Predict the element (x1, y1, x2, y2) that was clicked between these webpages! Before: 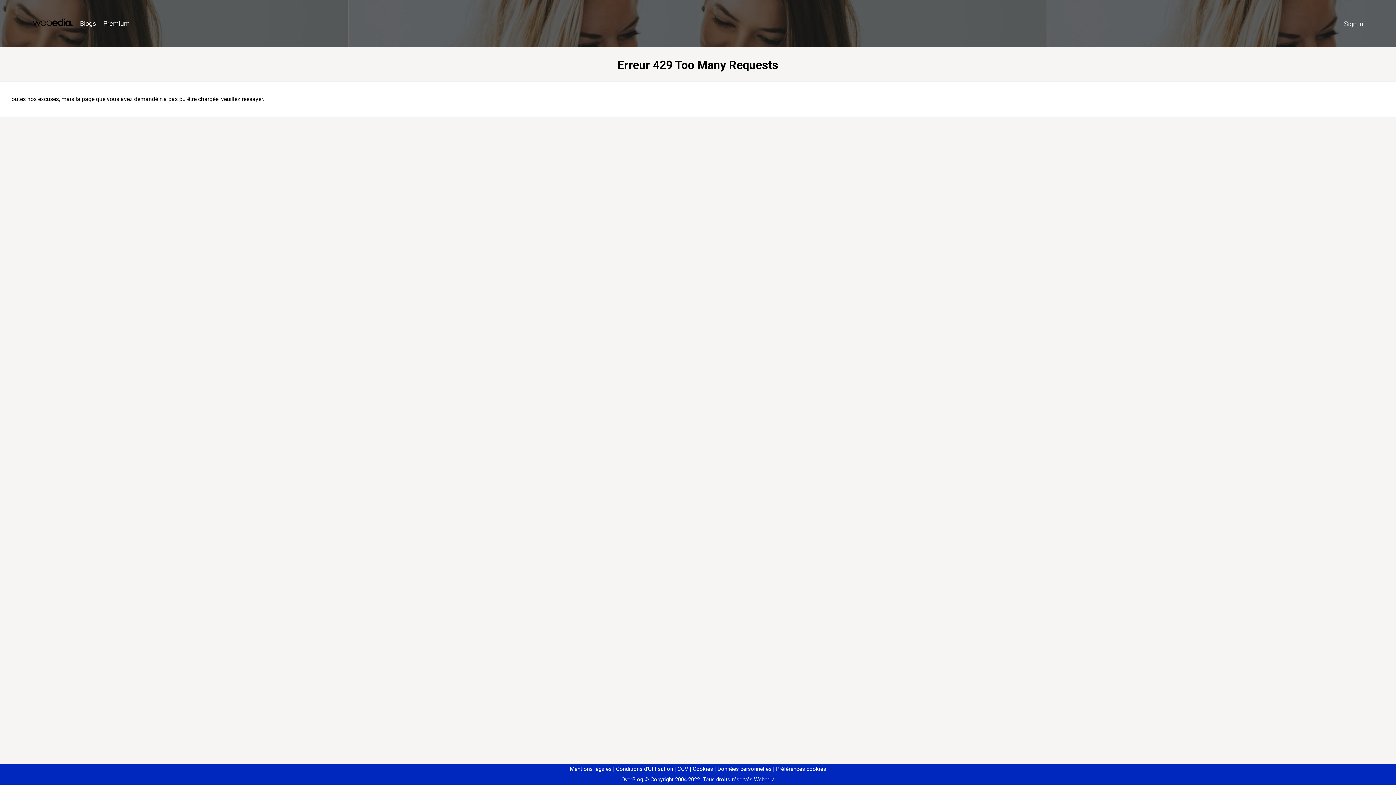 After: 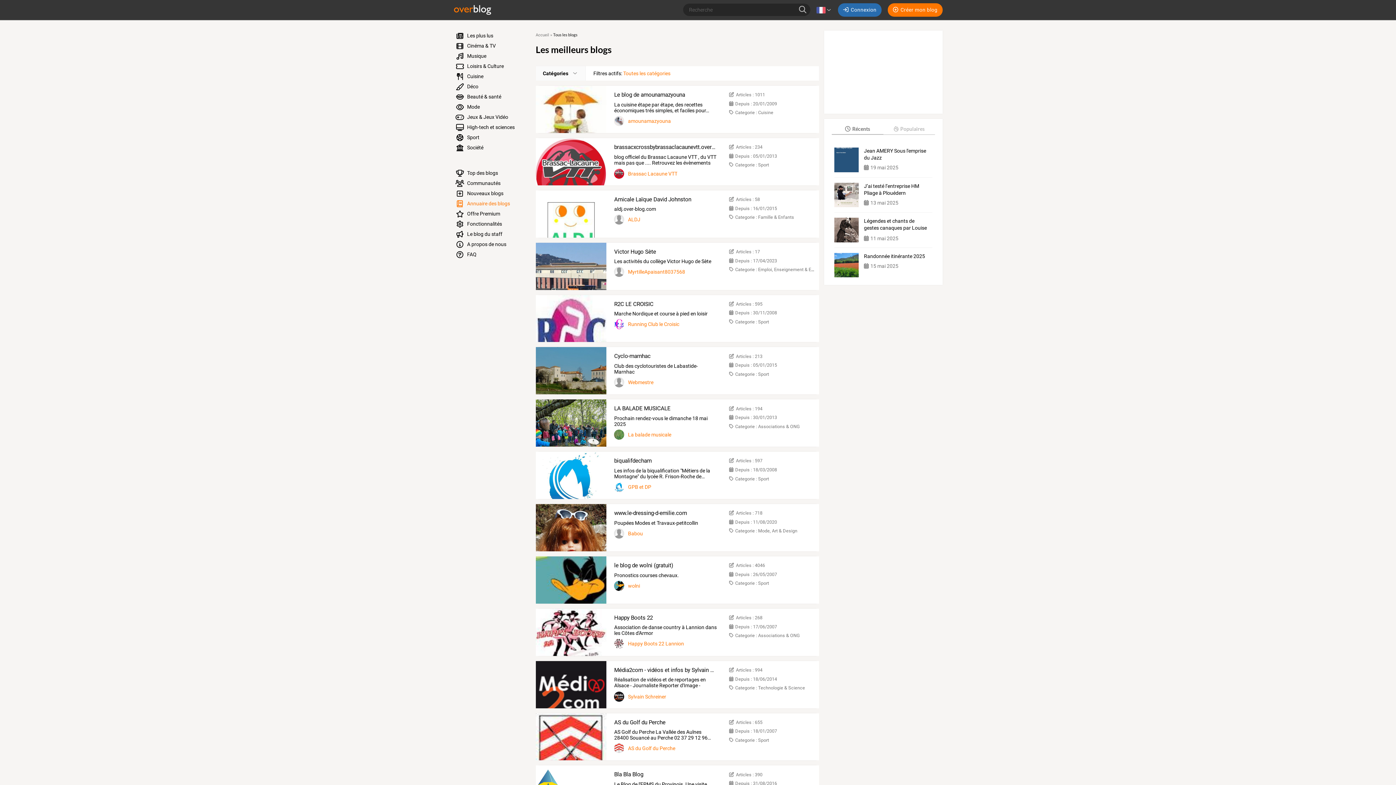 Action: label: Blogs bbox: (76, 16, 99, 31)